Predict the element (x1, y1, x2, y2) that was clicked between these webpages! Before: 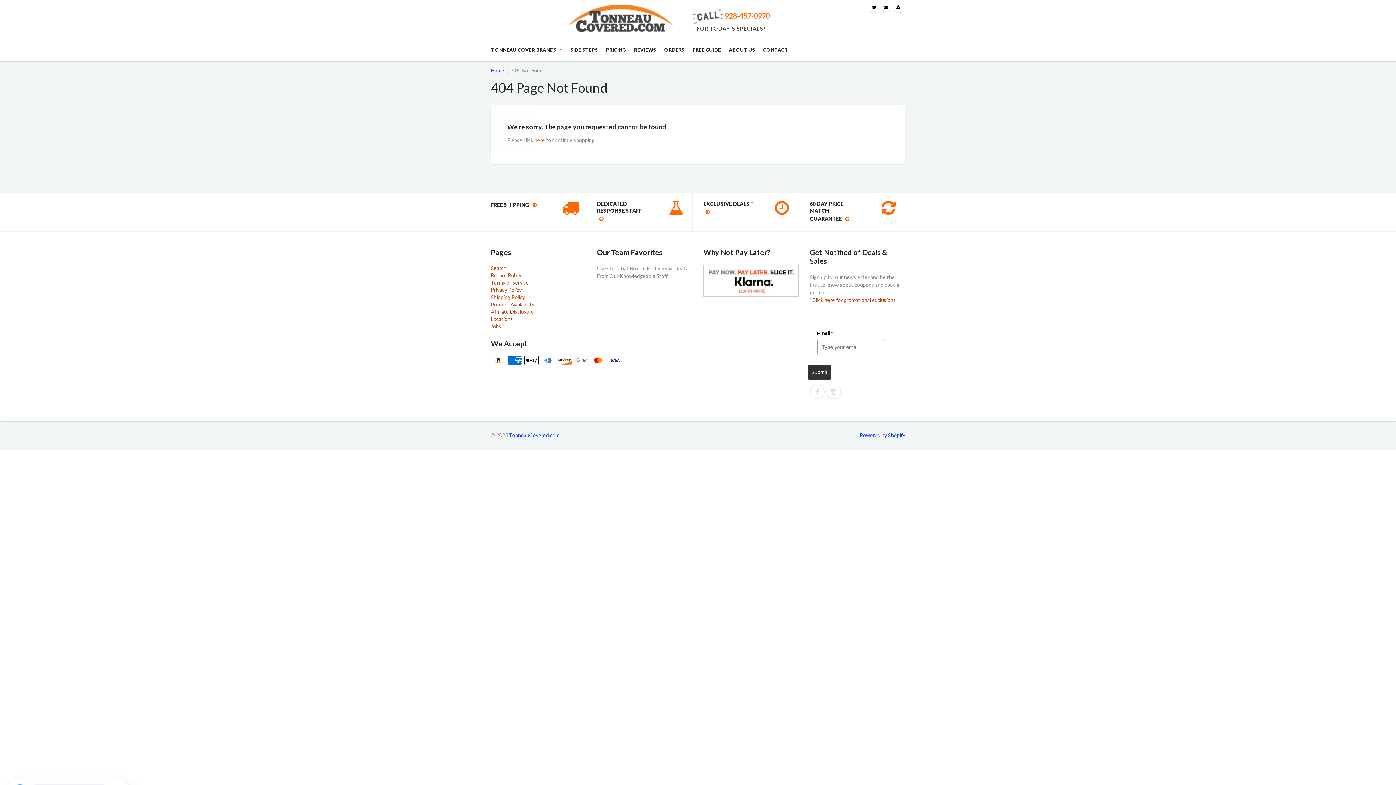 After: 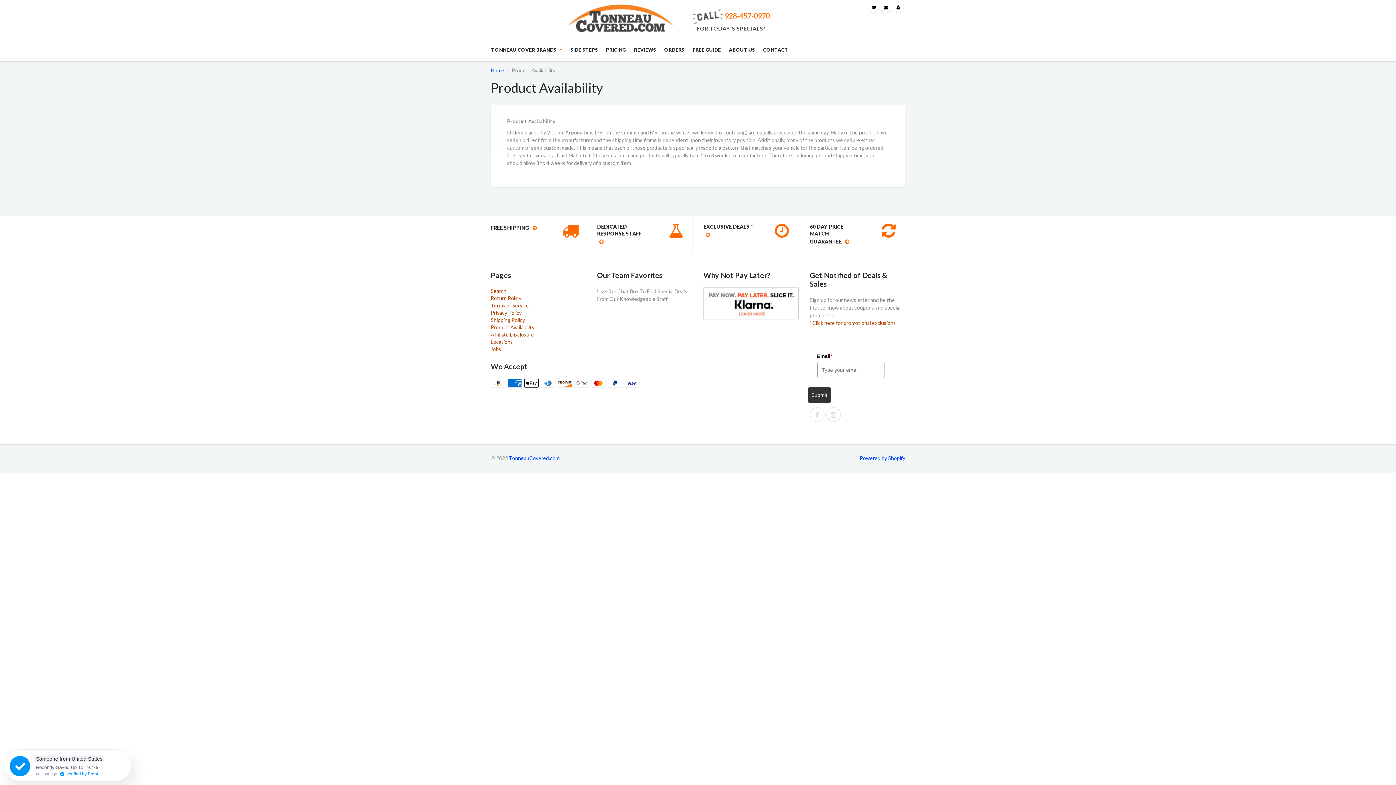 Action: bbox: (490, 301, 534, 307) label: Product Availability